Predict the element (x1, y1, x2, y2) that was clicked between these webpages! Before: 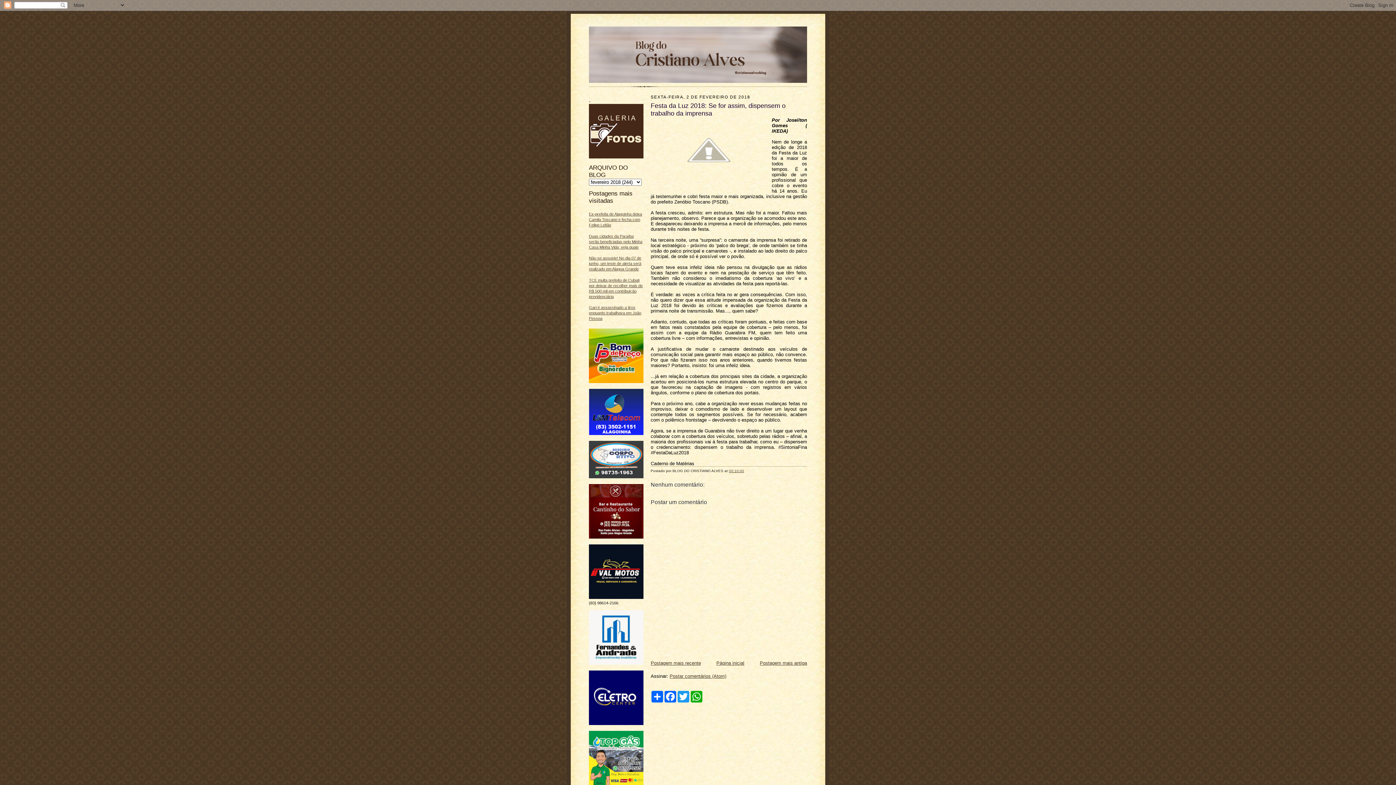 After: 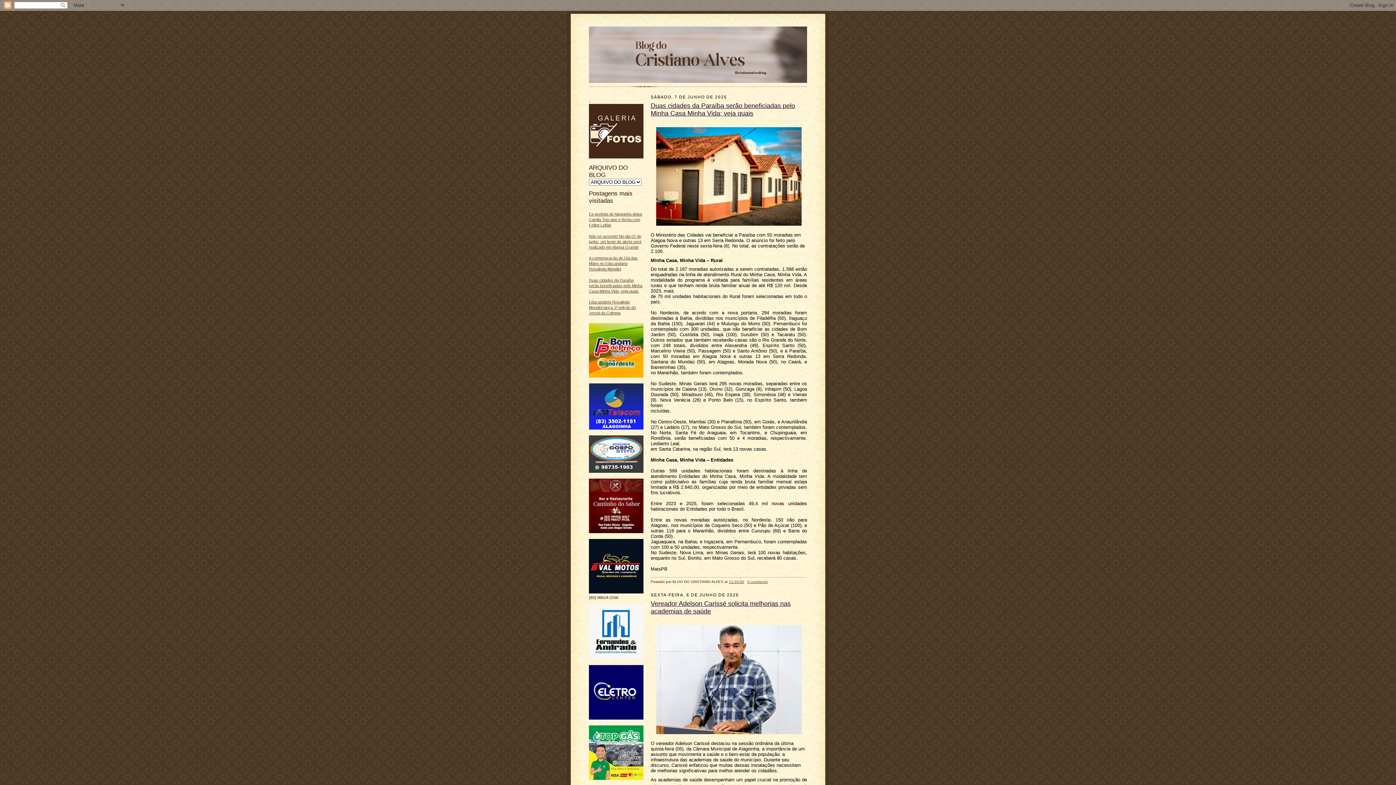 Action: bbox: (589, 26, 807, 82)